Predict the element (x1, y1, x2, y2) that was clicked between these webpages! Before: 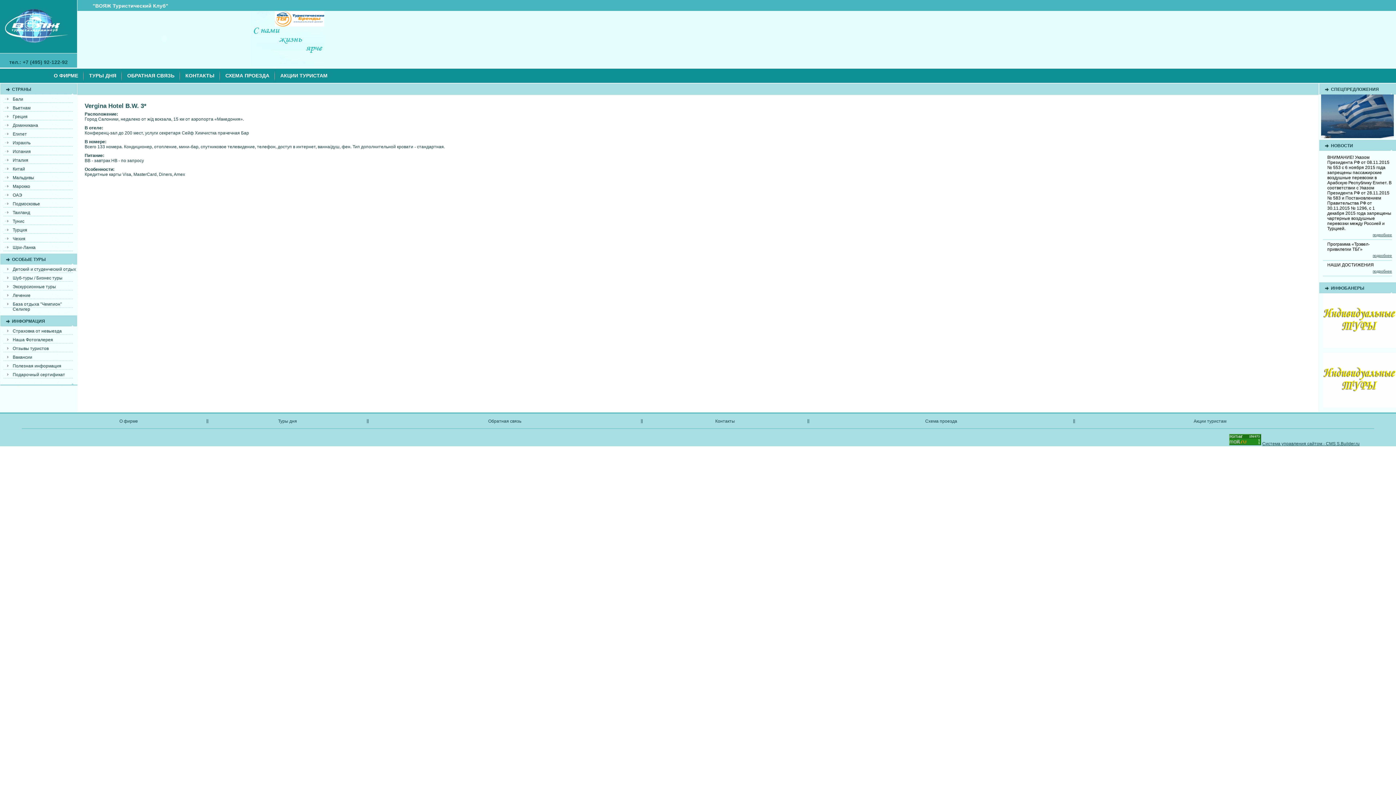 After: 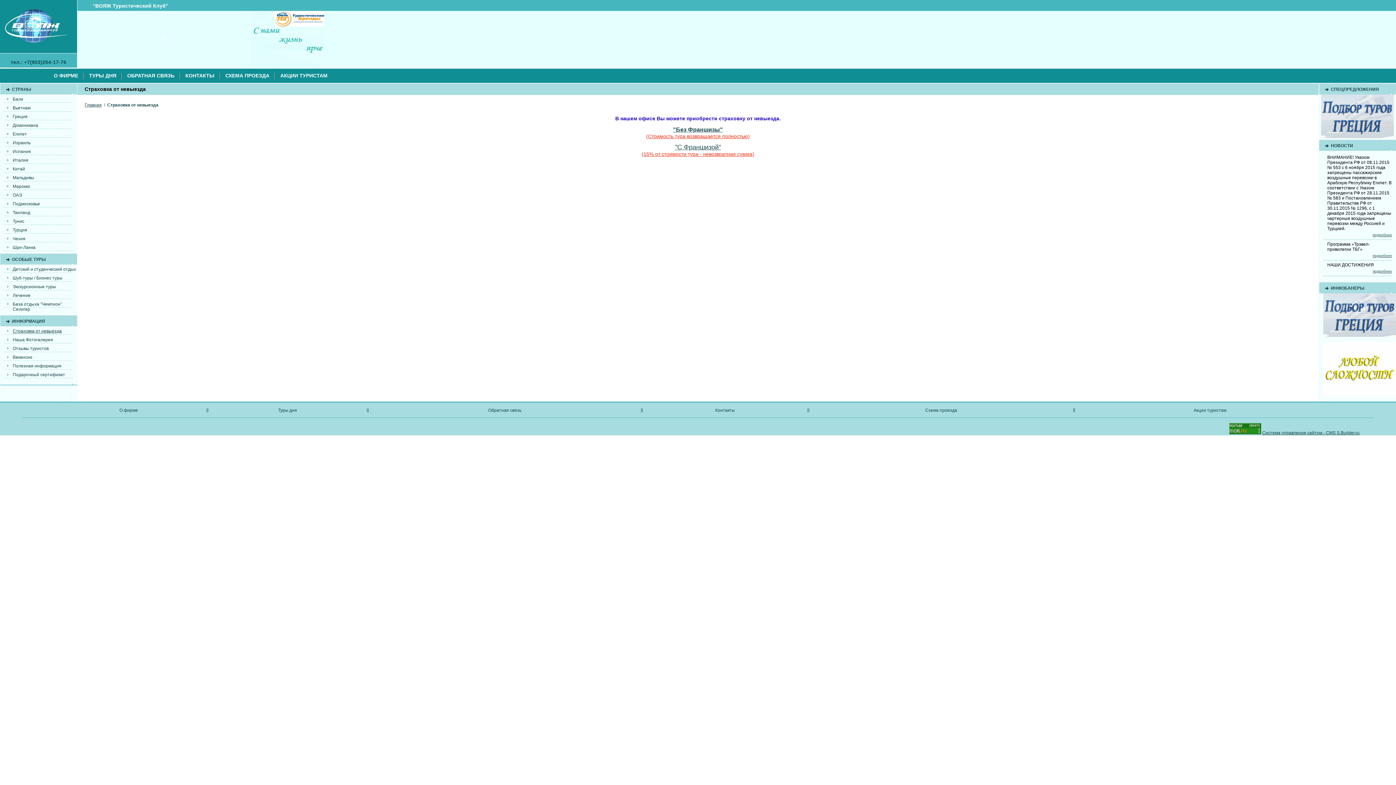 Action: bbox: (0, 326, 77, 335) label: Страховка от невыезда